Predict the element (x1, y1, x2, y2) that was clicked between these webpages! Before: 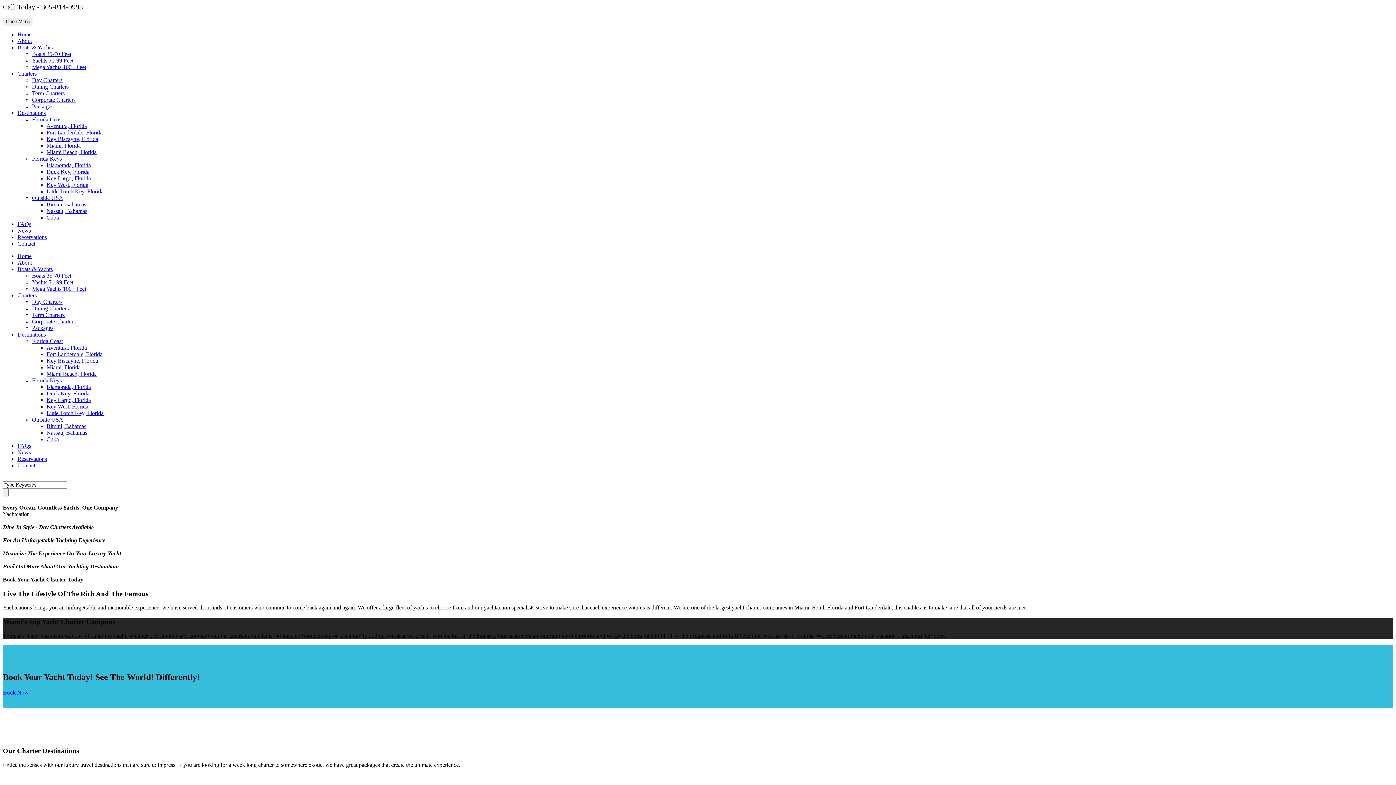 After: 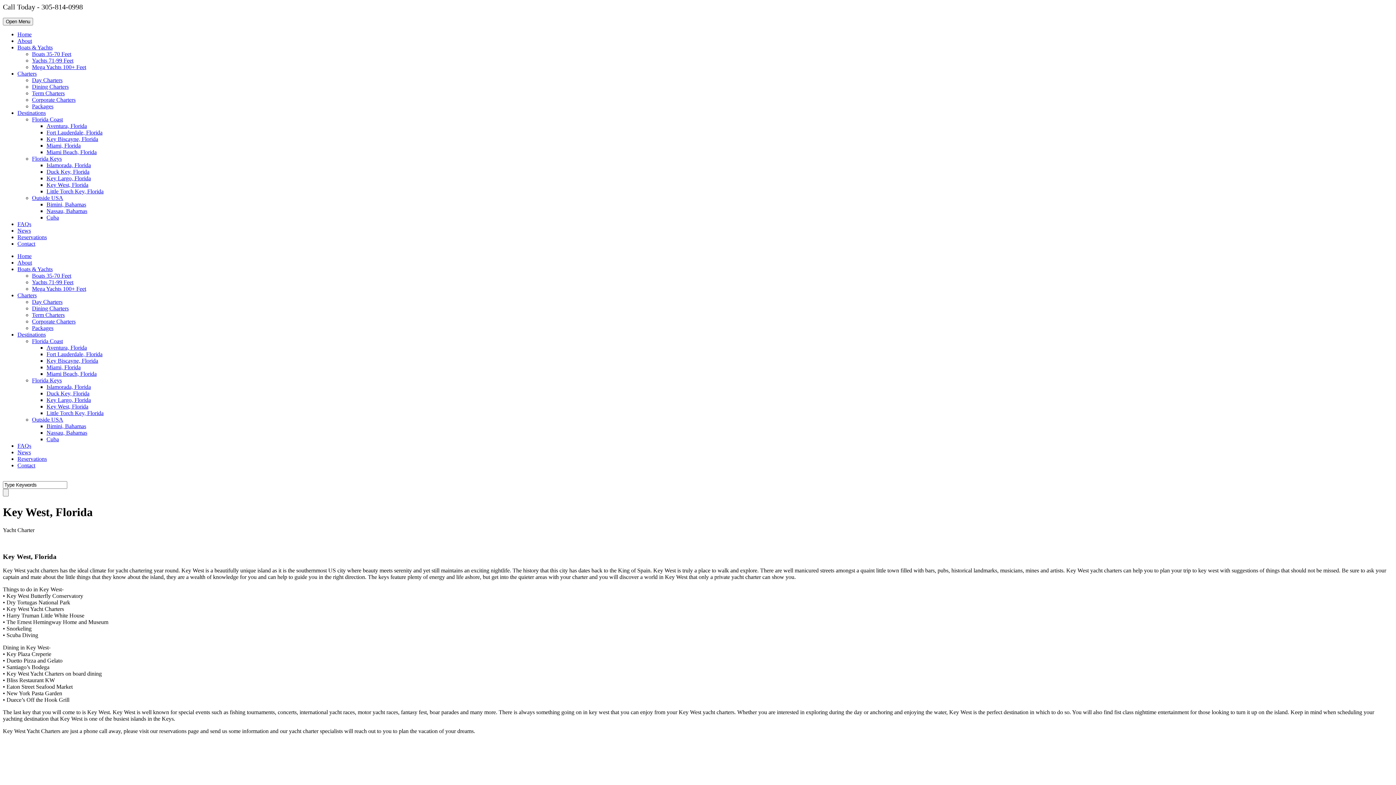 Action: bbox: (46, 181, 88, 188) label: Key West, Florida